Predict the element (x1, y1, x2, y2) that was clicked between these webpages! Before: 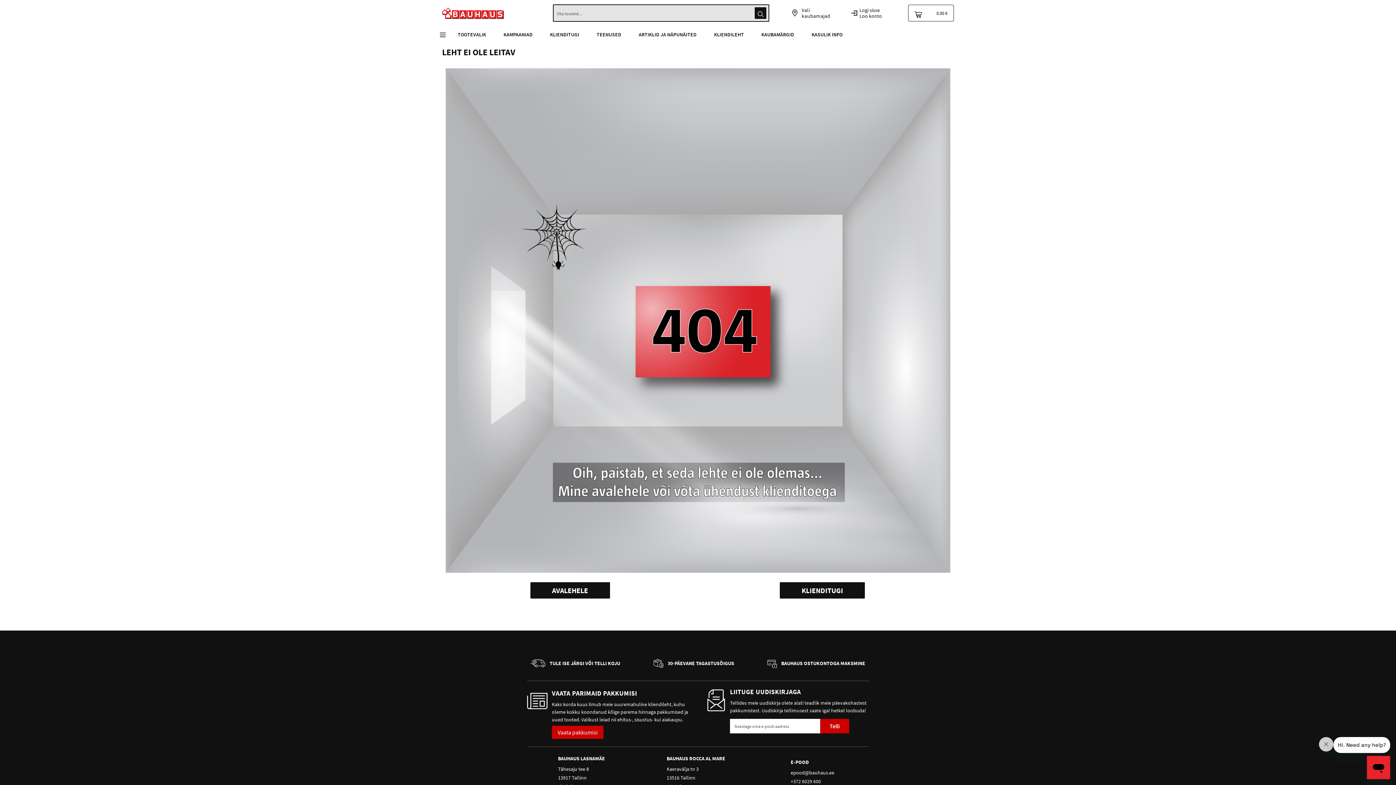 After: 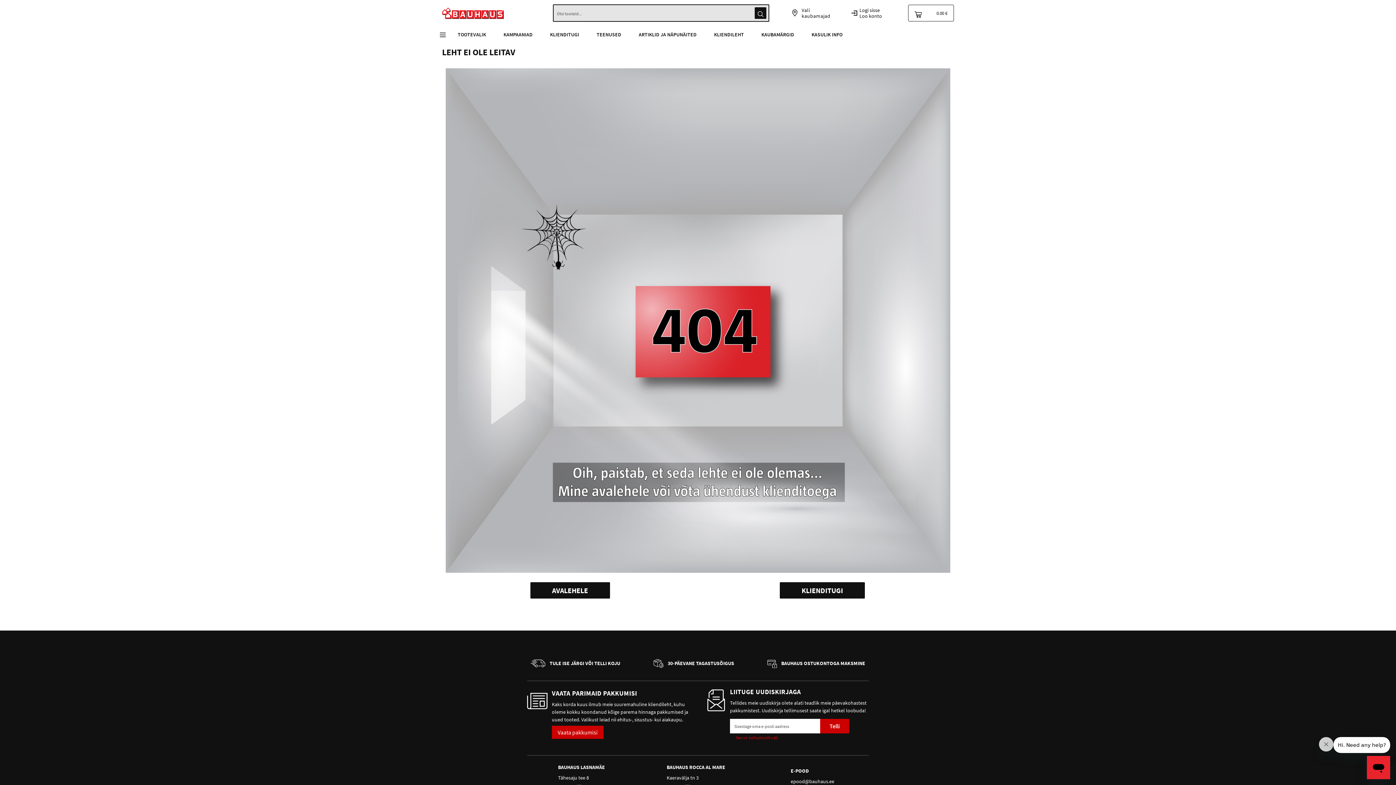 Action: bbox: (820, 719, 849, 733) label: Telli